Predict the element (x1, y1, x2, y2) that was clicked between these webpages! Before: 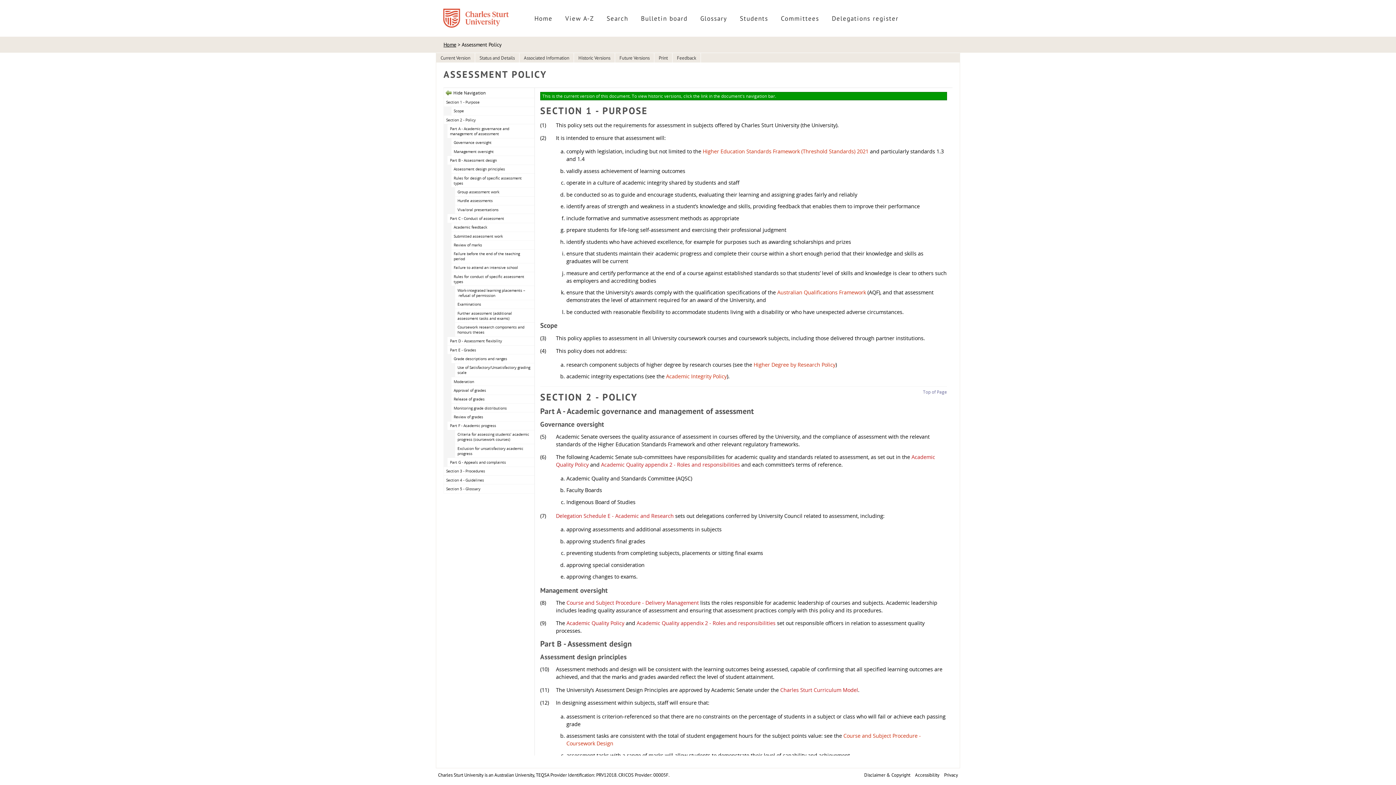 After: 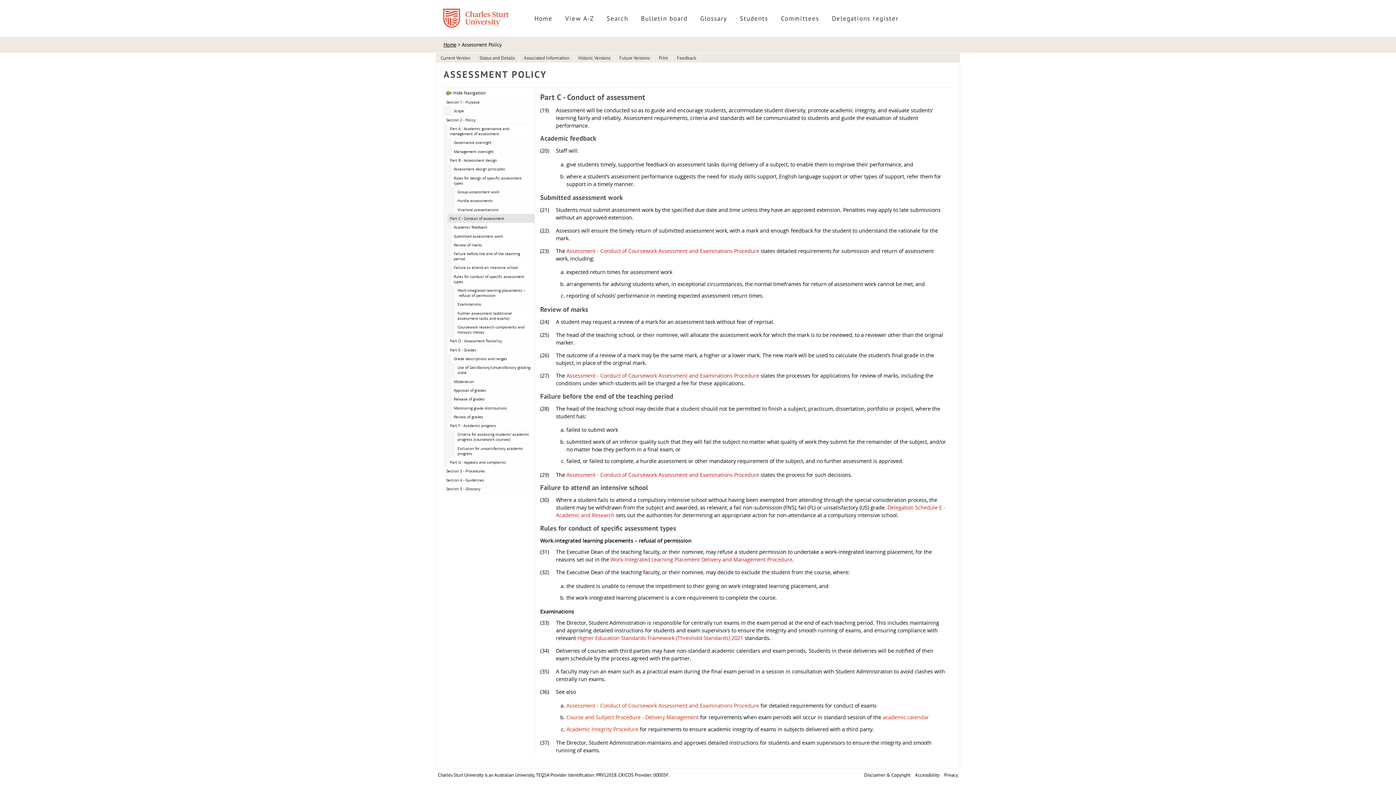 Action: label: Part C - Conduct of assessment bbox: (447, 214, 534, 222)